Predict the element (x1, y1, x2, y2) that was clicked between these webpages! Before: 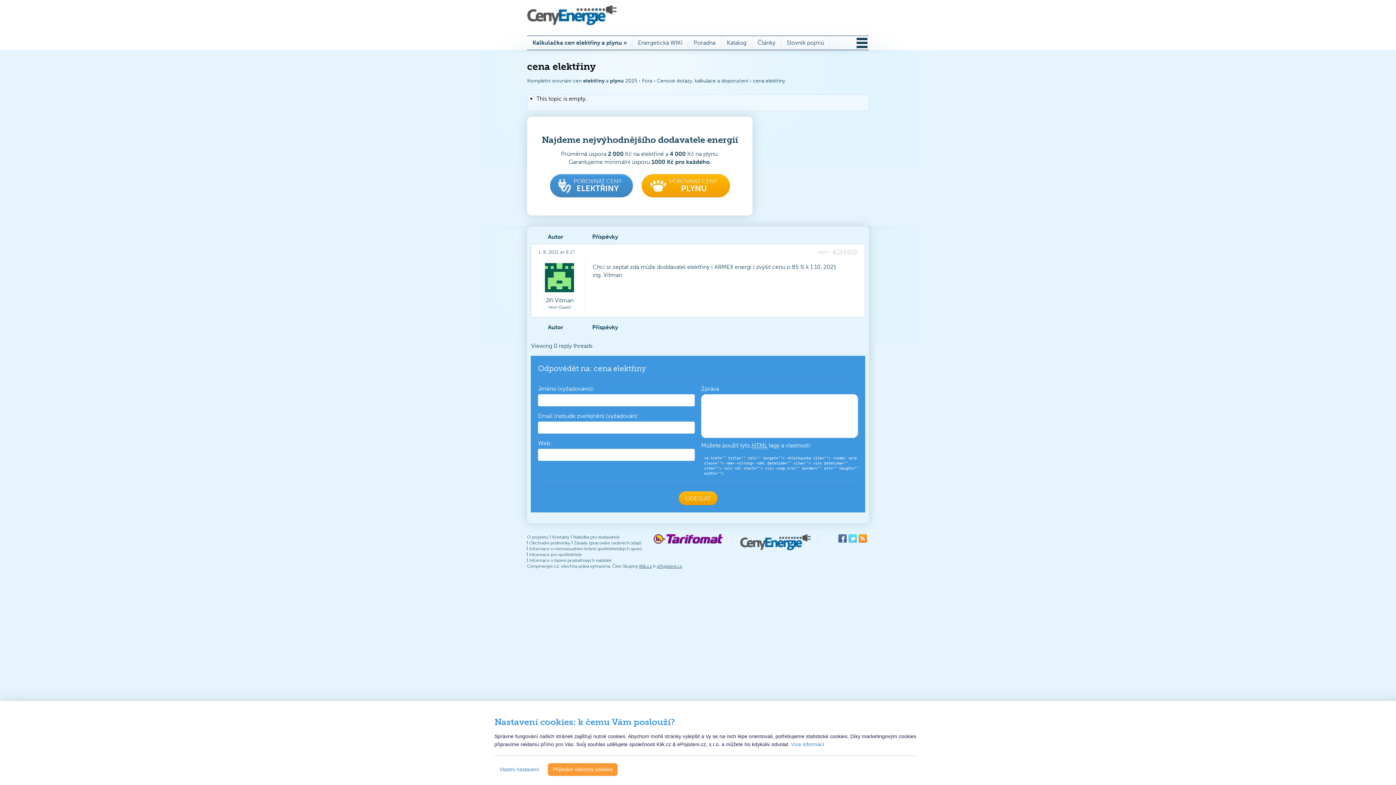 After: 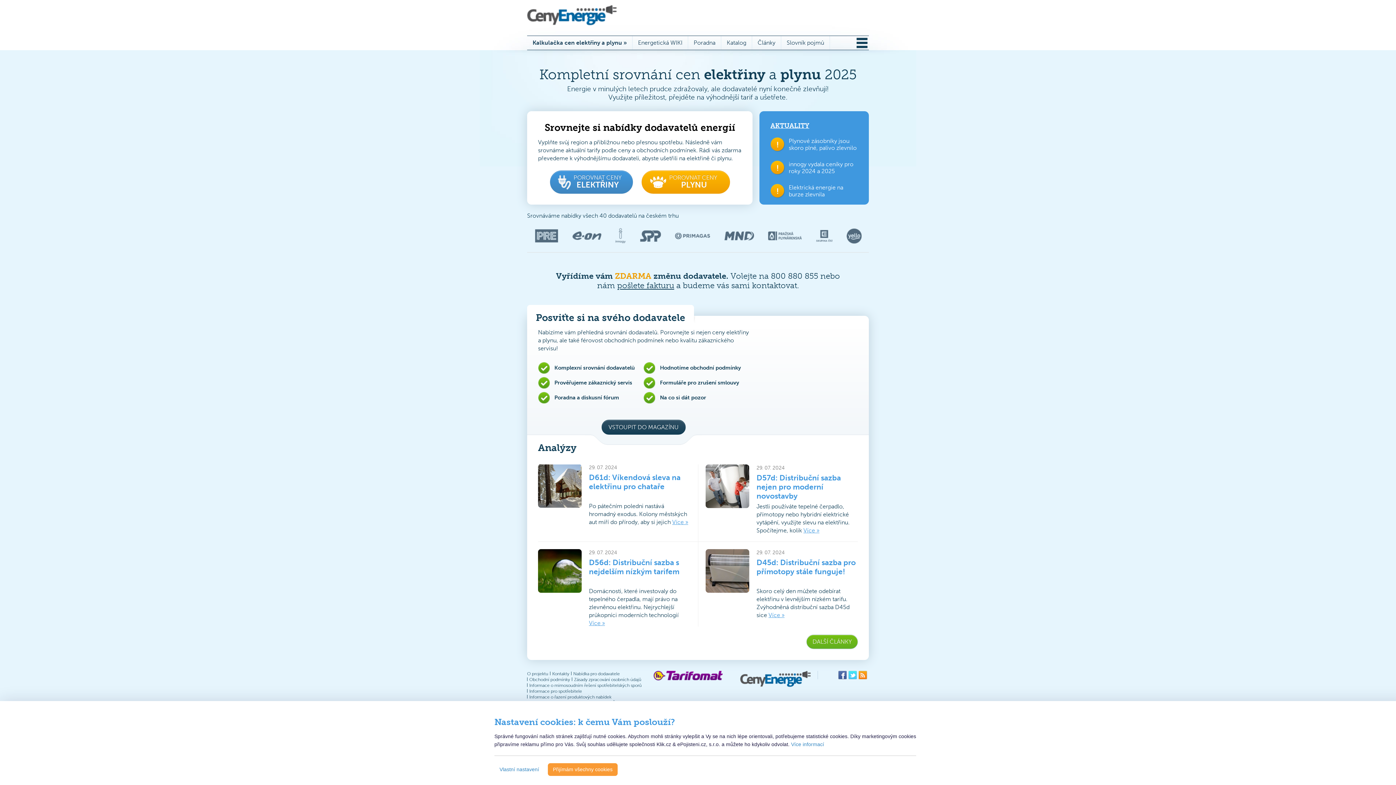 Action: bbox: (527, 12, 616, 18)